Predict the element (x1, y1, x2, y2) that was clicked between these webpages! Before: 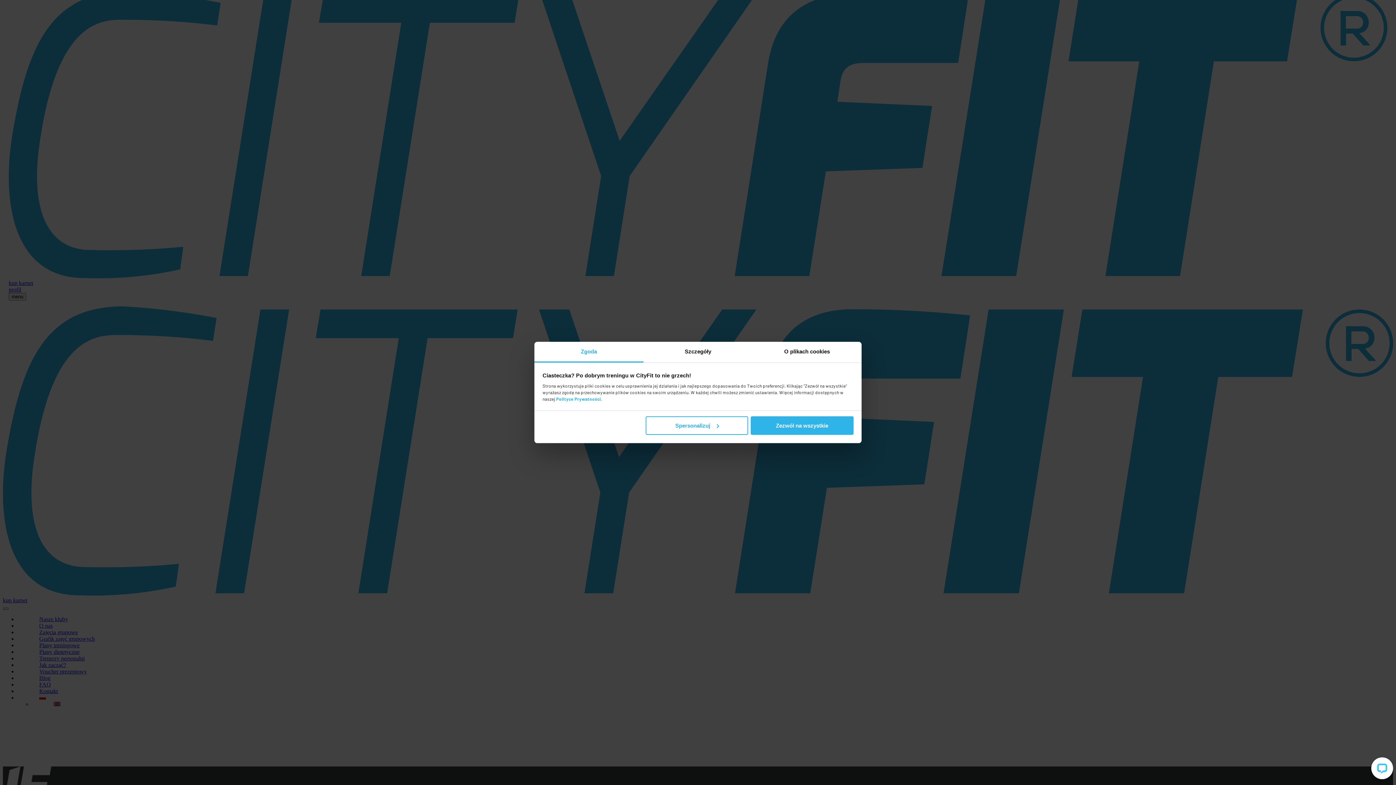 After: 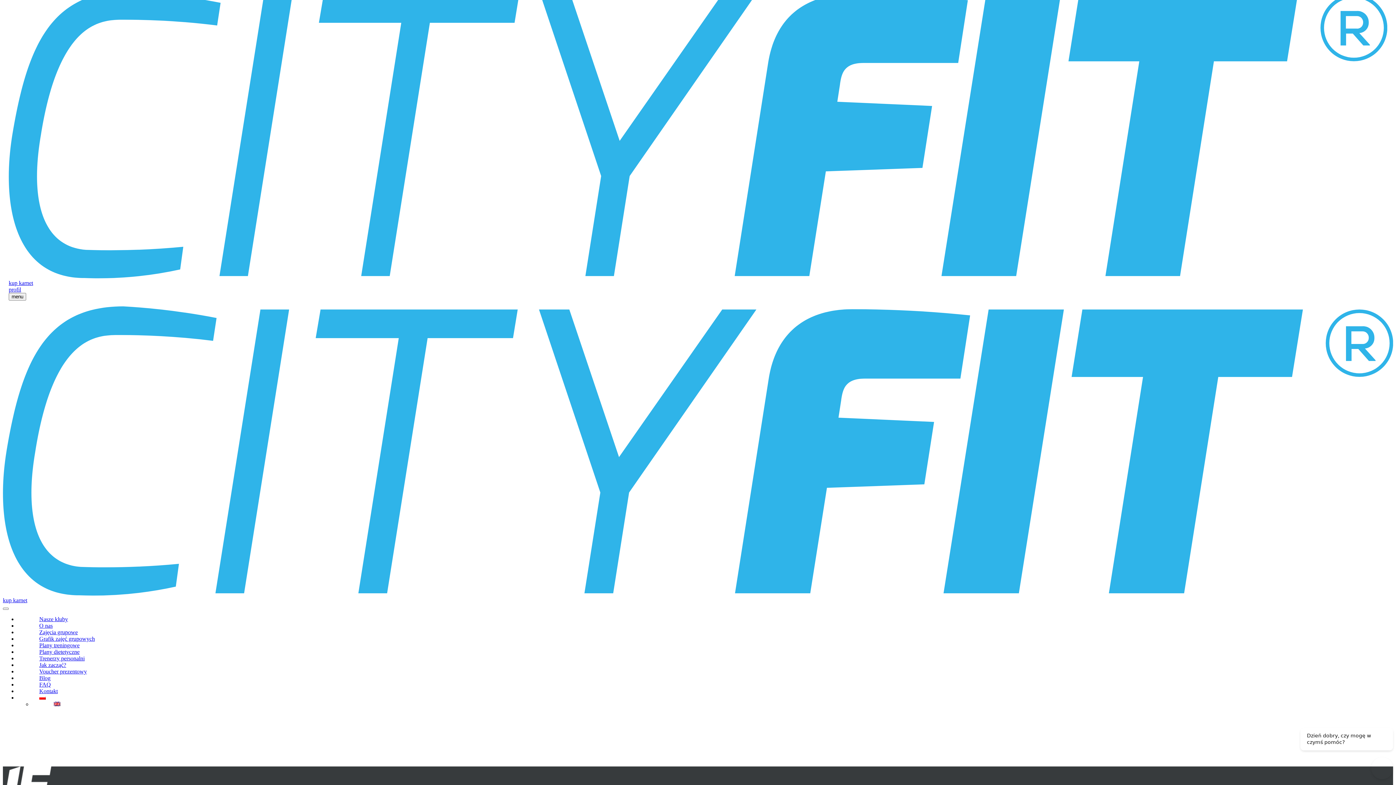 Action: label: Zezwól na wszystkie bbox: (751, 416, 853, 434)